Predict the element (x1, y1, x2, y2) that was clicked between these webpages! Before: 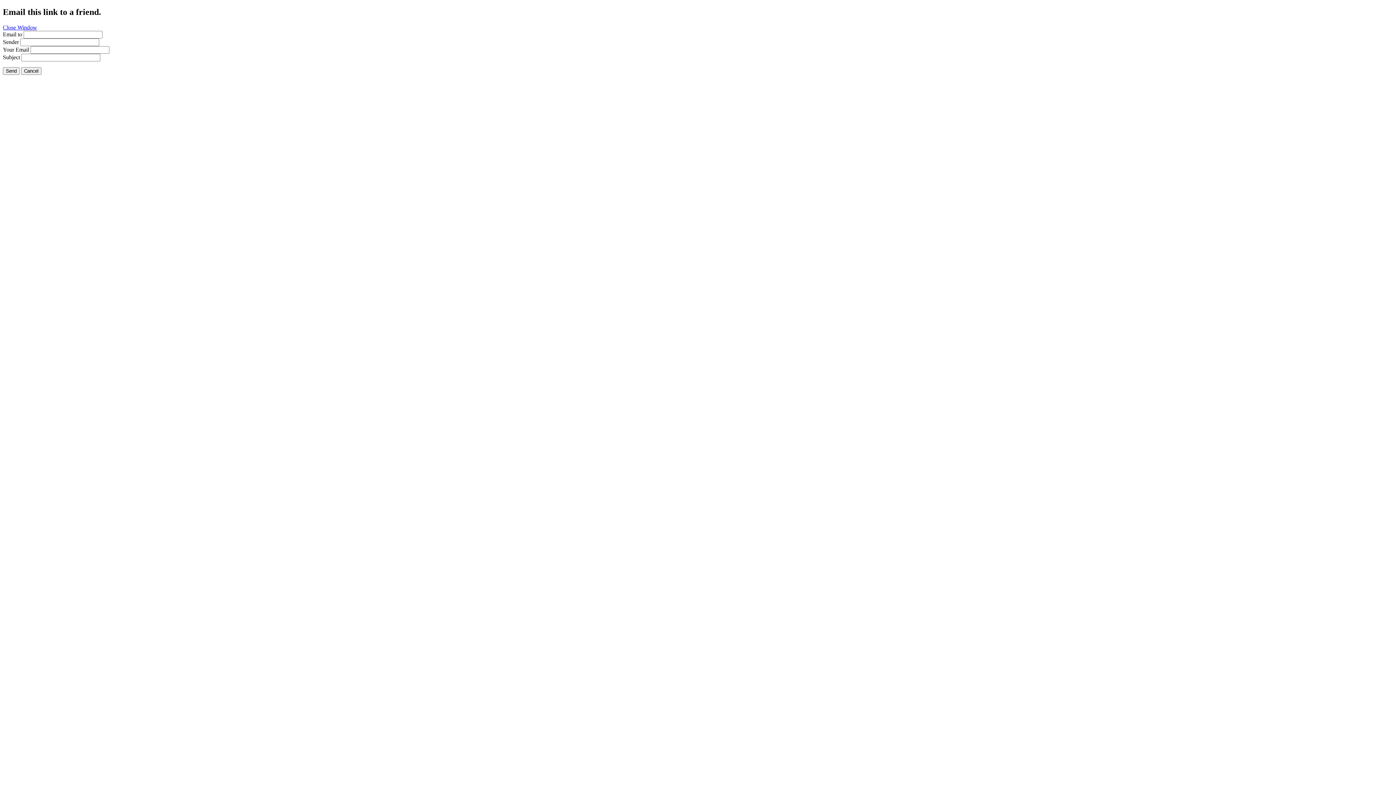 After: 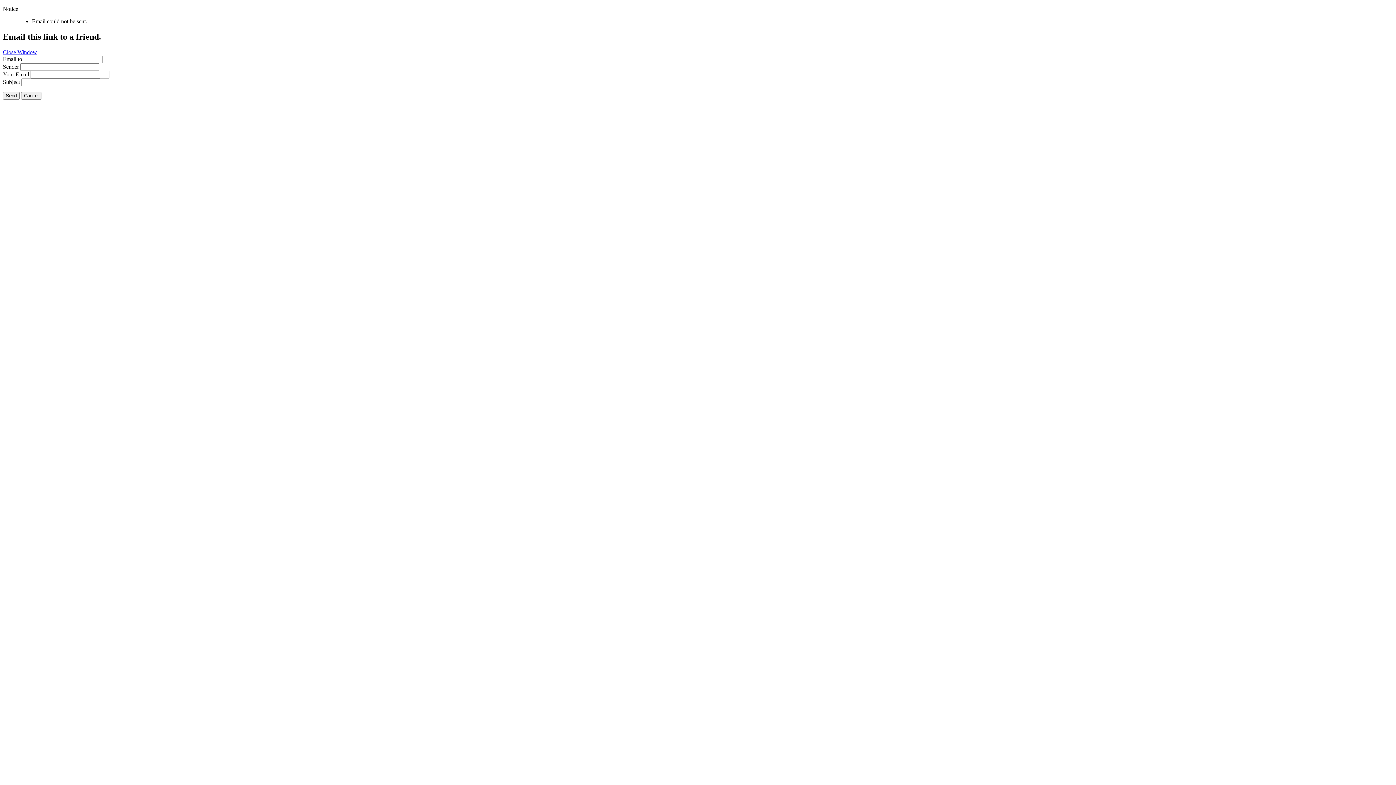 Action: label: Send bbox: (2, 67, 19, 74)